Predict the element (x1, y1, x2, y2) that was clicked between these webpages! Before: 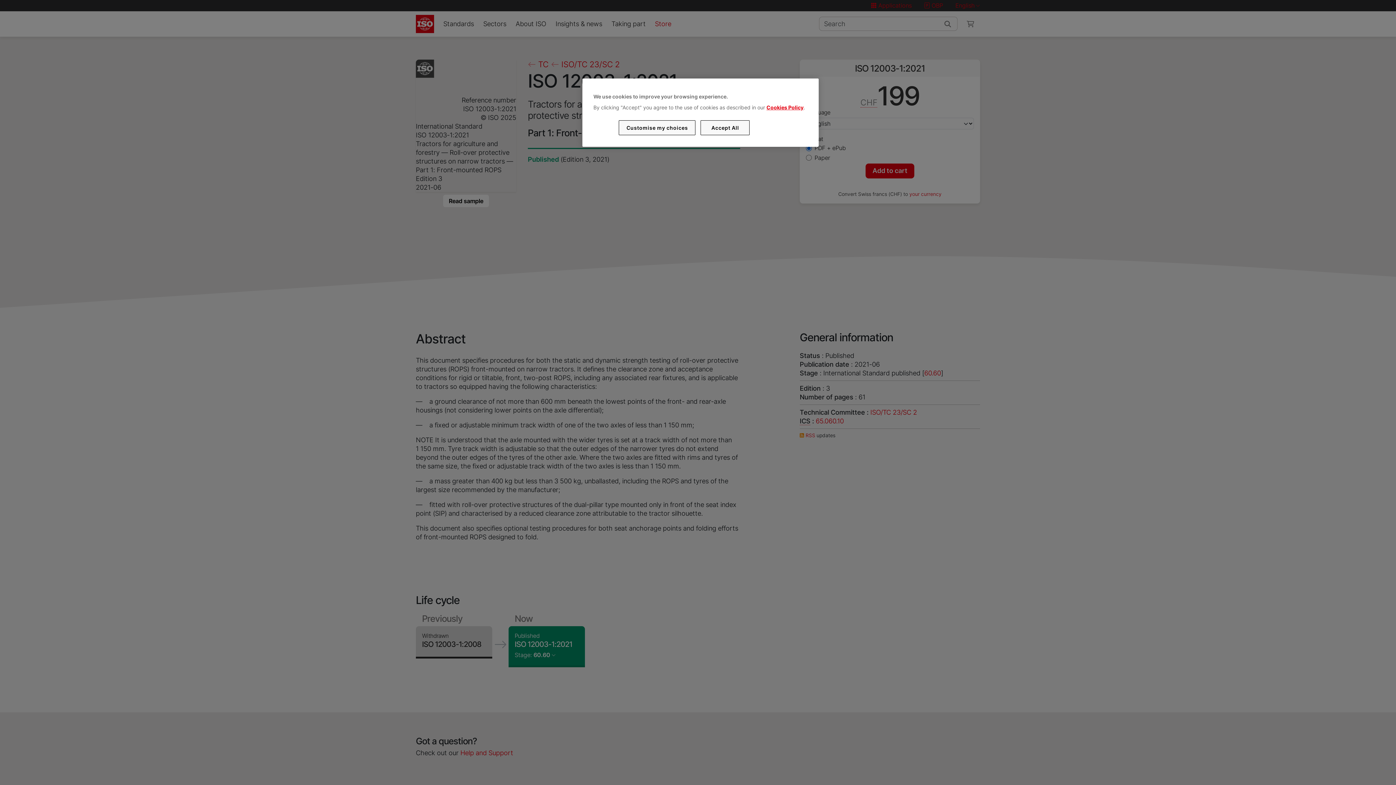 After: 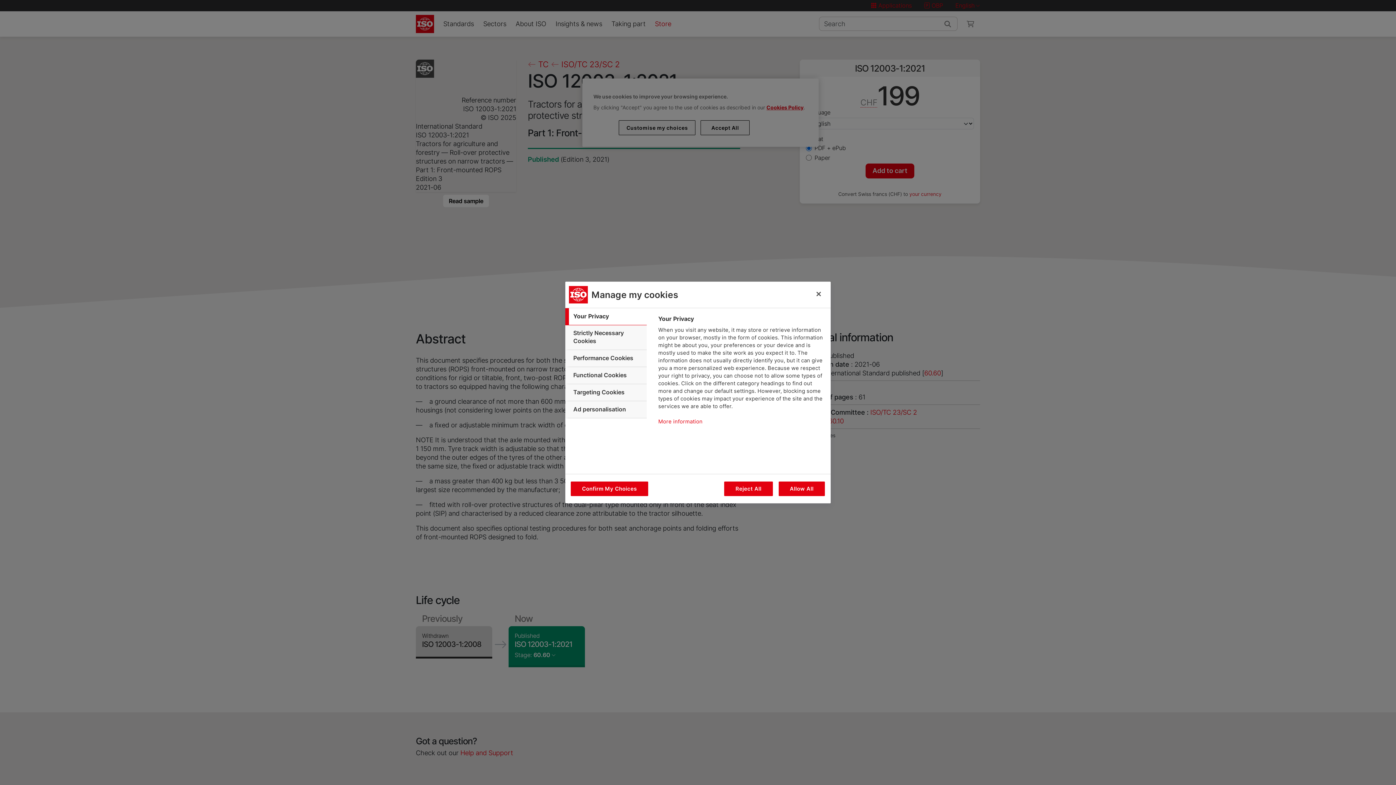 Action: label: Customise my choices bbox: (619, 120, 695, 135)